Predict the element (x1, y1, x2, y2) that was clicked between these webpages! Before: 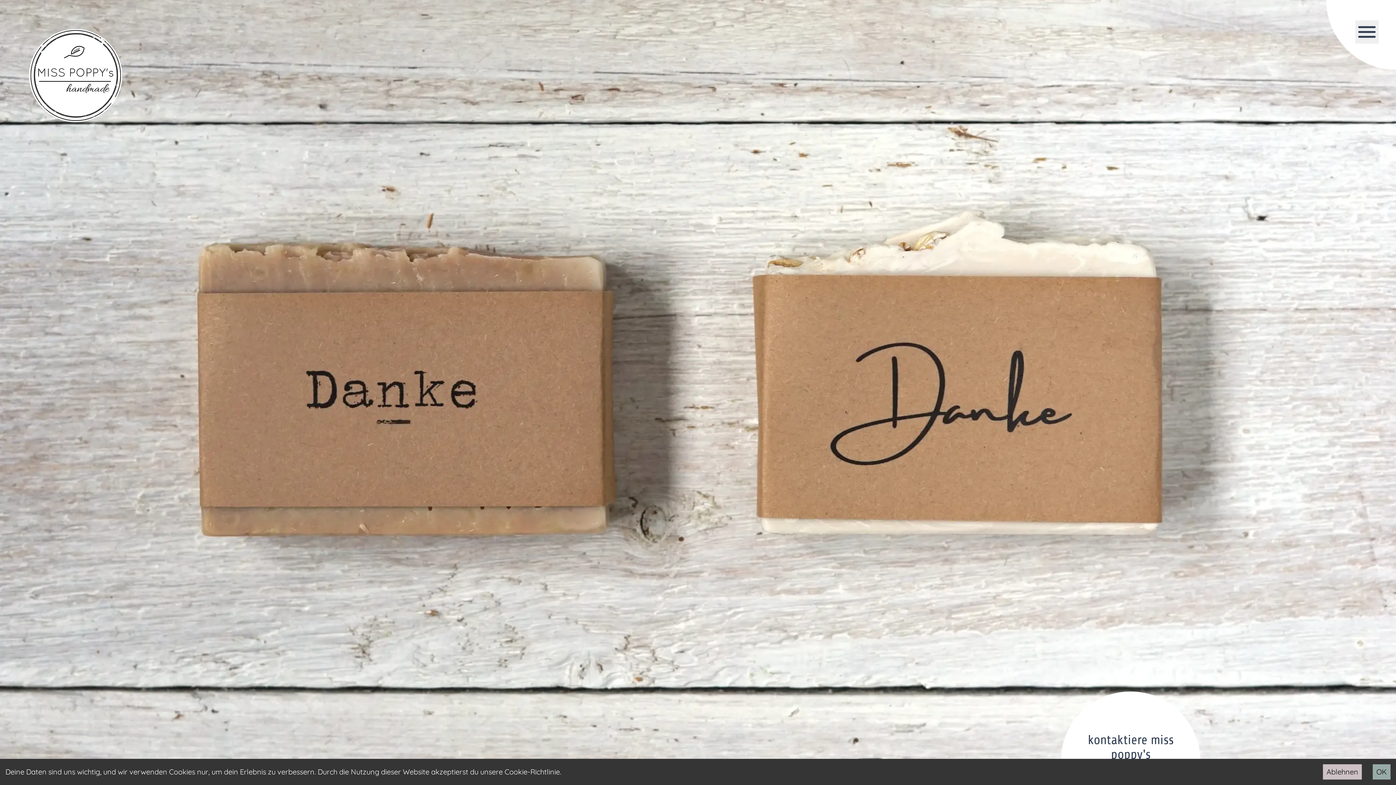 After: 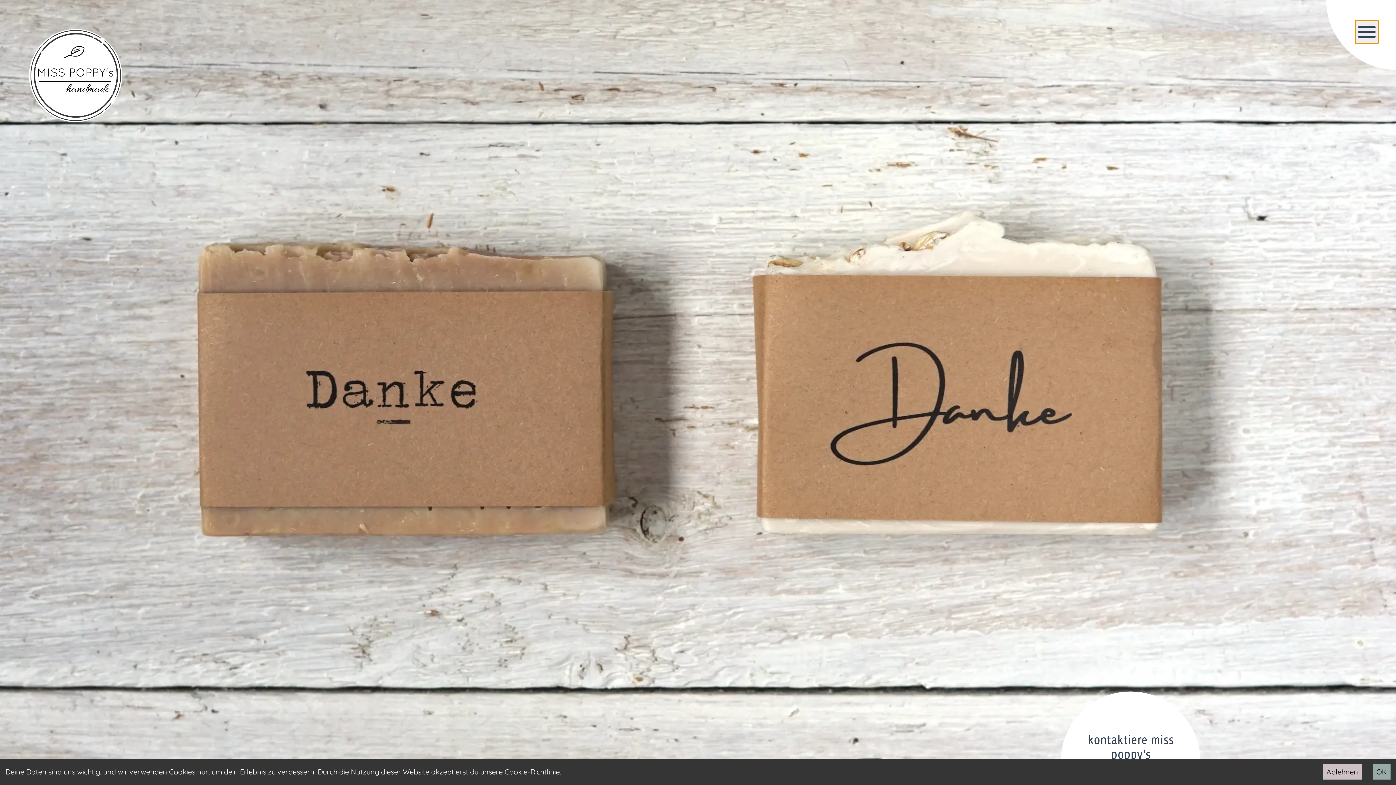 Action: bbox: (1355, 20, 1378, 43) label: Menü öffnen